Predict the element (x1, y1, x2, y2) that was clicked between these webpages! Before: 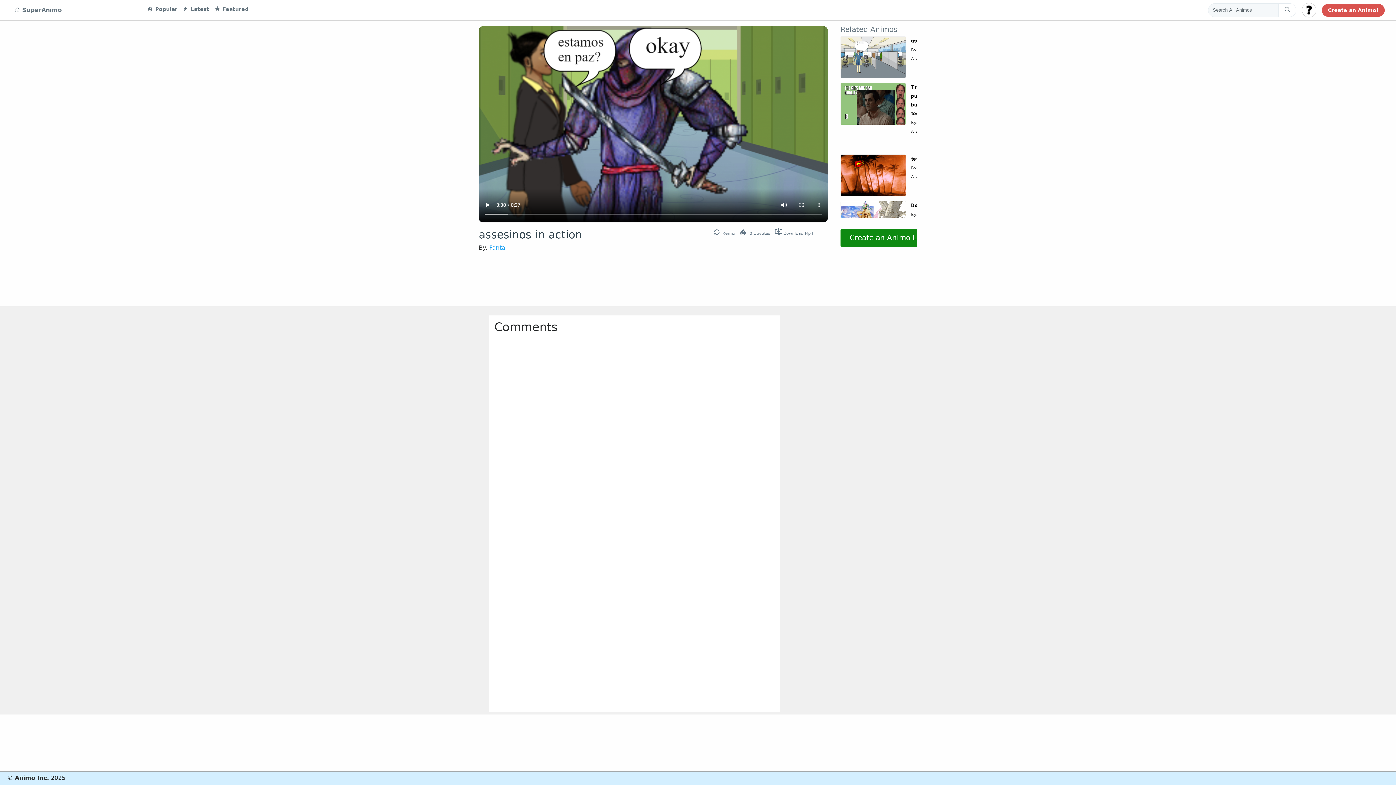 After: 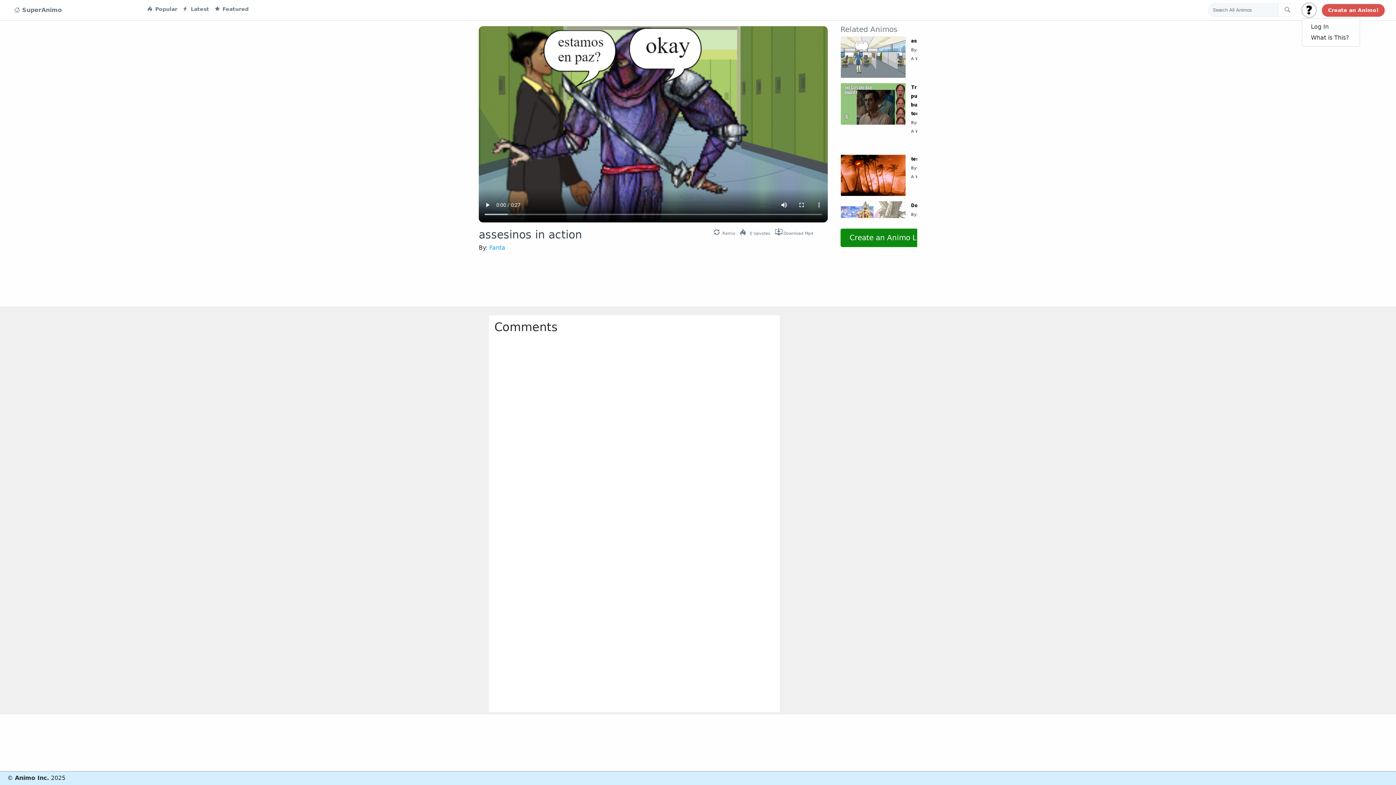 Action: bbox: (1302, 2, 1316, 17)